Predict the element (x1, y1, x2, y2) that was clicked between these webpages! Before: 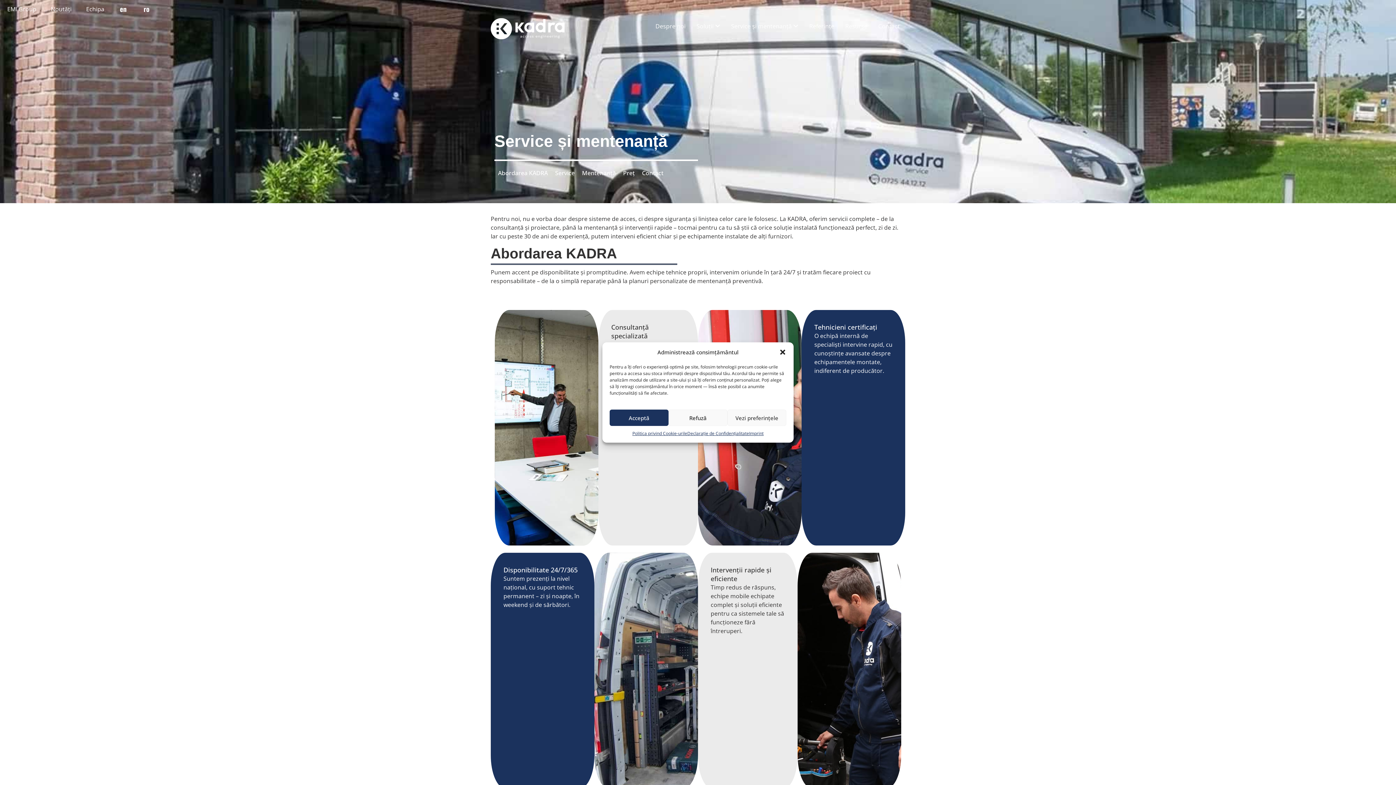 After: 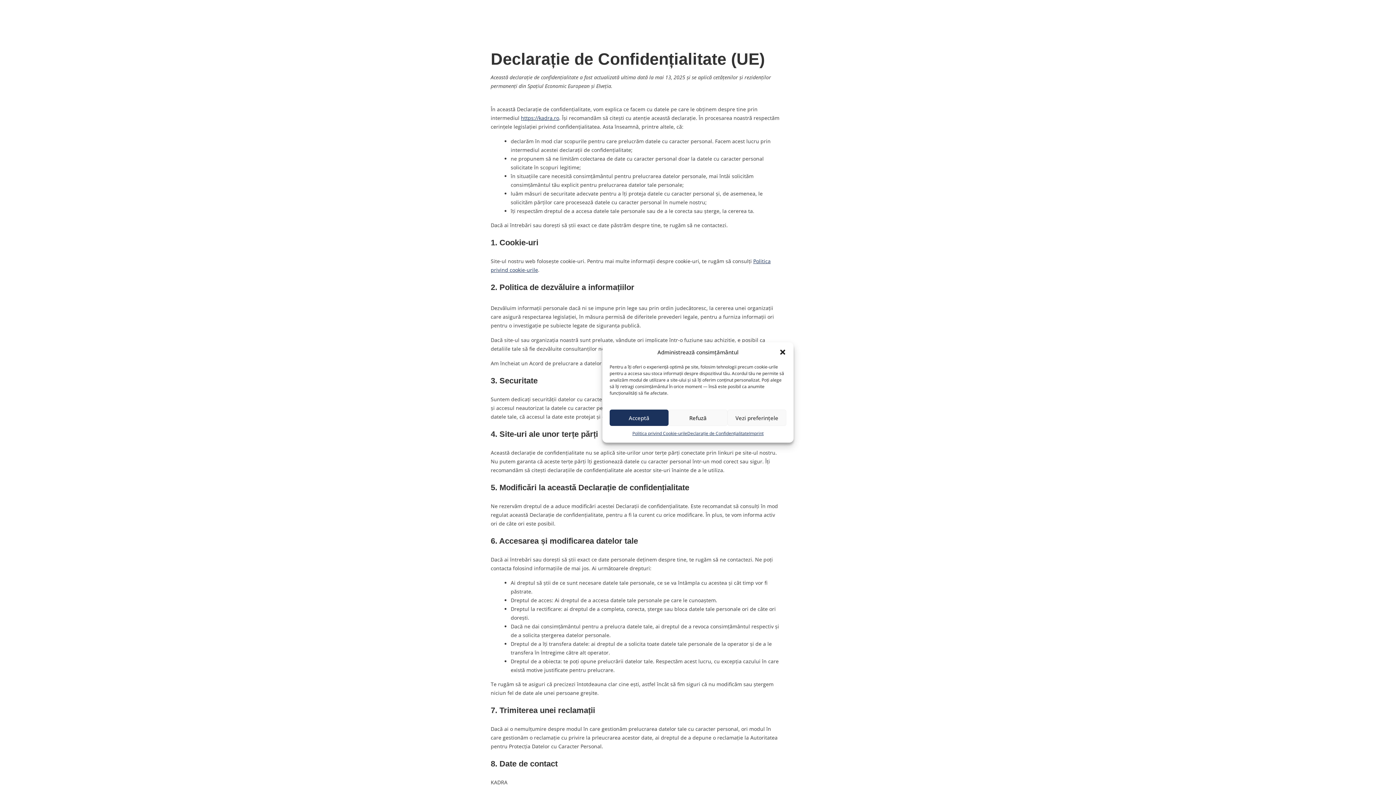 Action: bbox: (687, 429, 749, 437) label: Declarație de Confidențialitate